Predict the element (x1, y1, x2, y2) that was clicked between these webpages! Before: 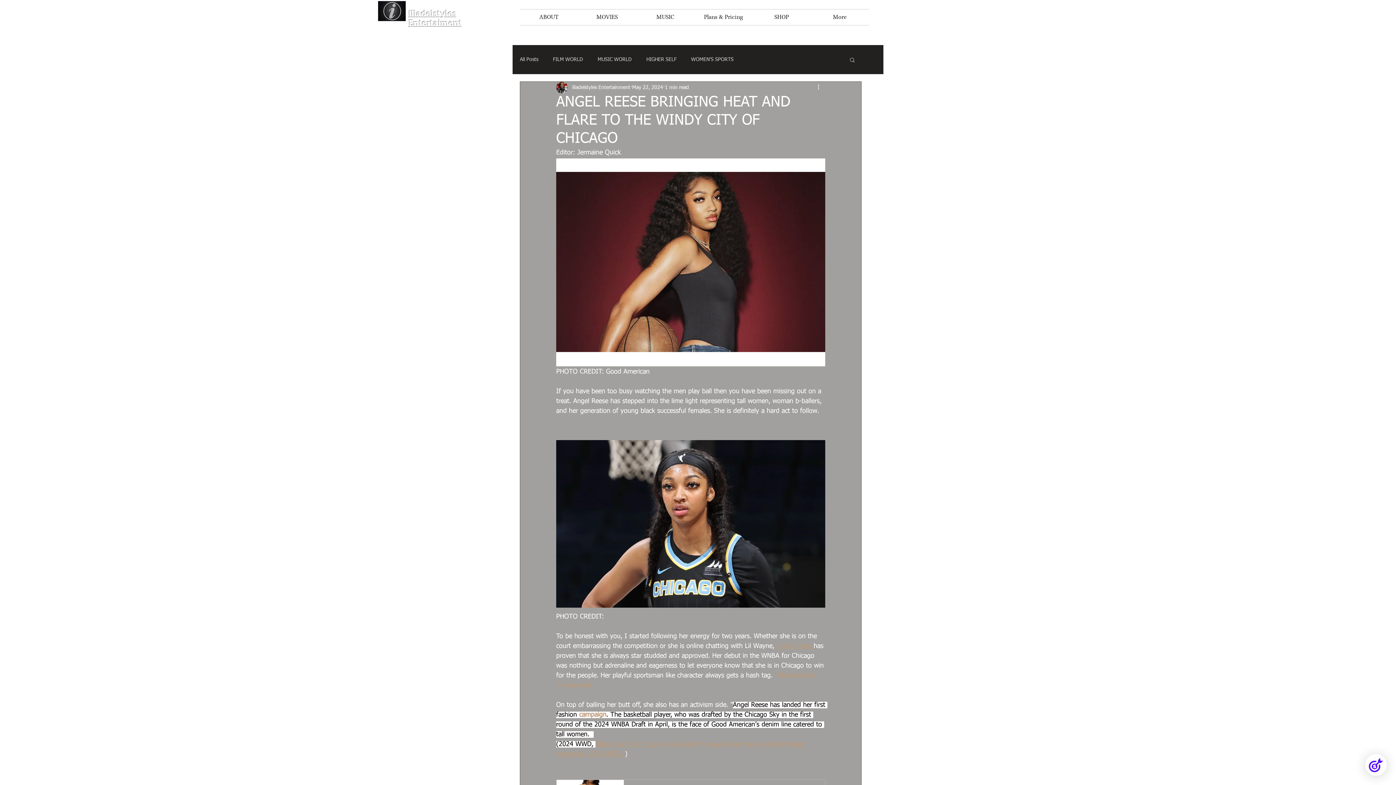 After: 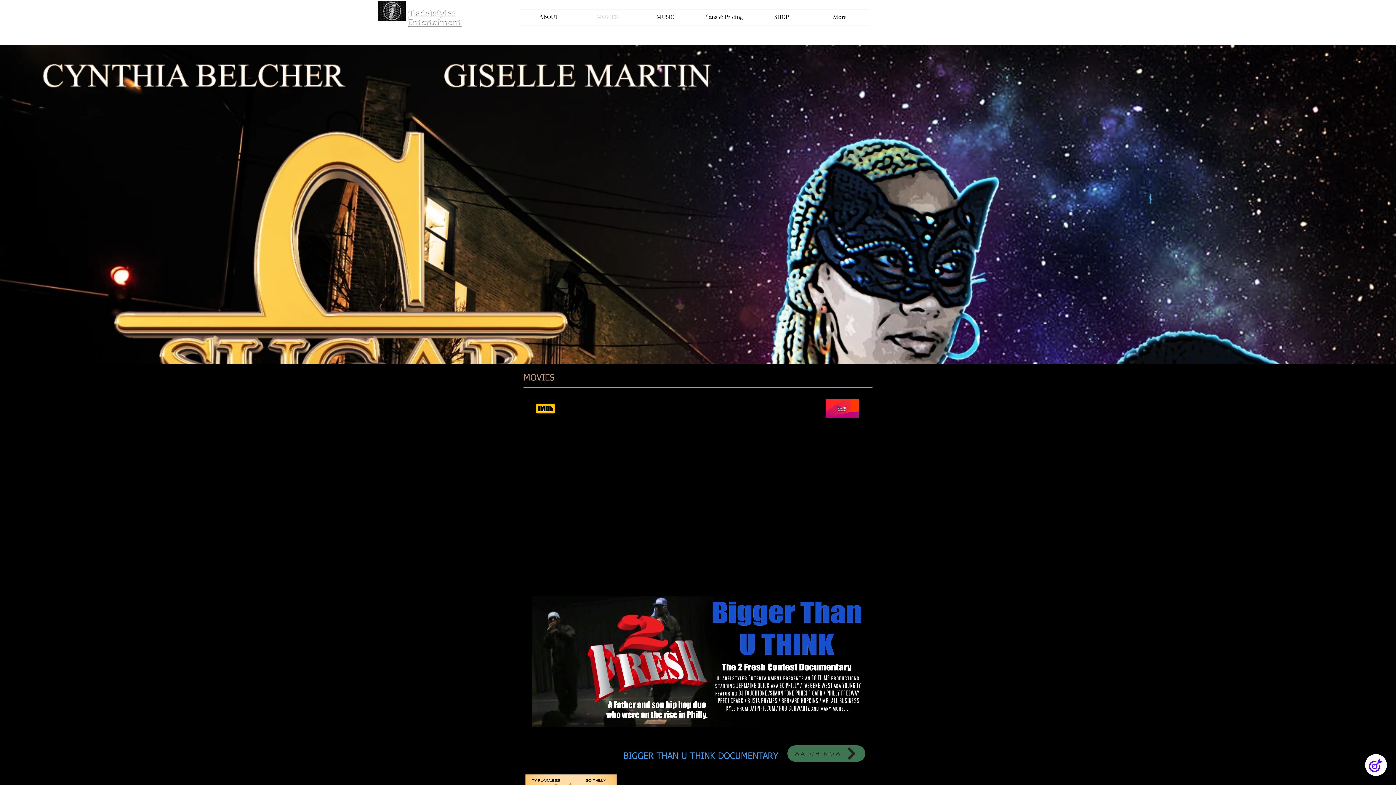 Action: label: MOVIES bbox: (578, 9, 636, 25)